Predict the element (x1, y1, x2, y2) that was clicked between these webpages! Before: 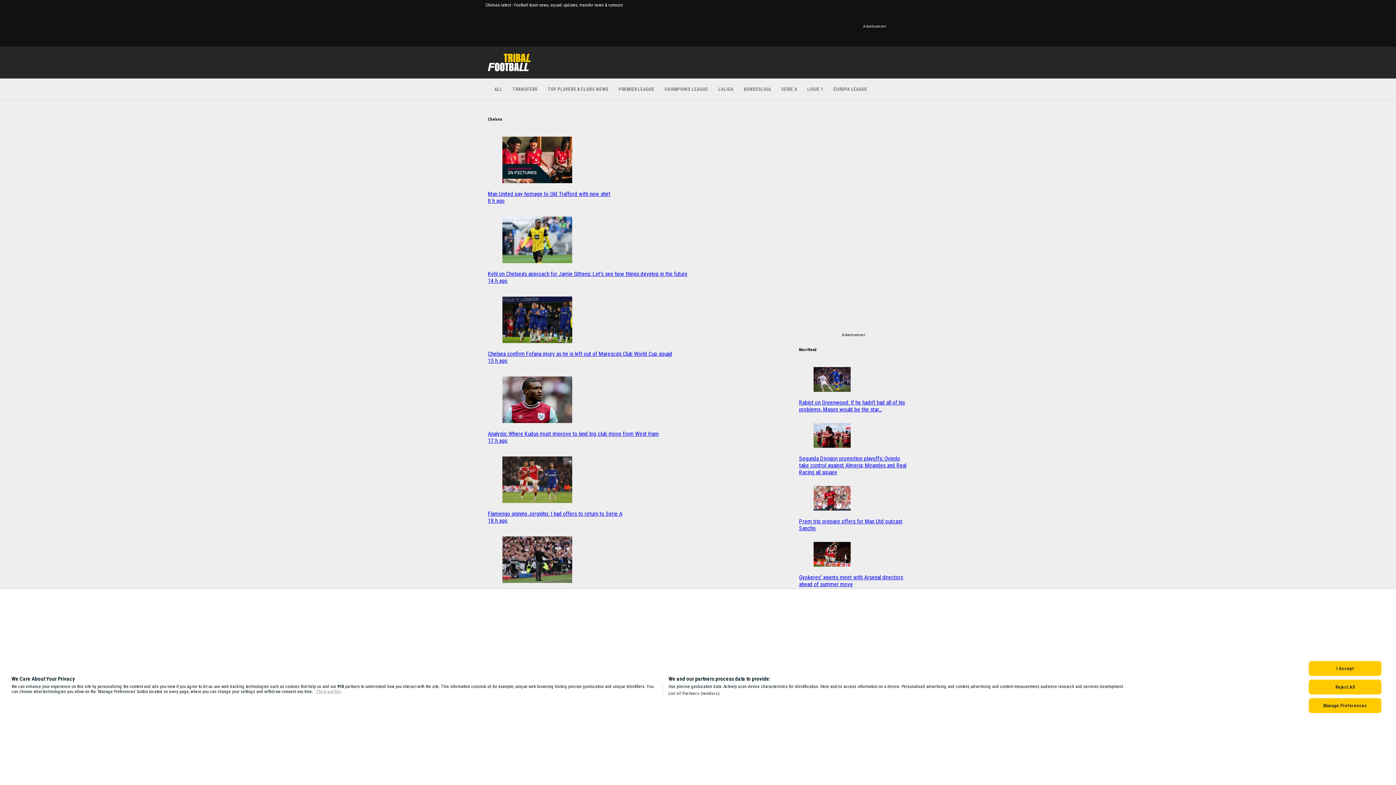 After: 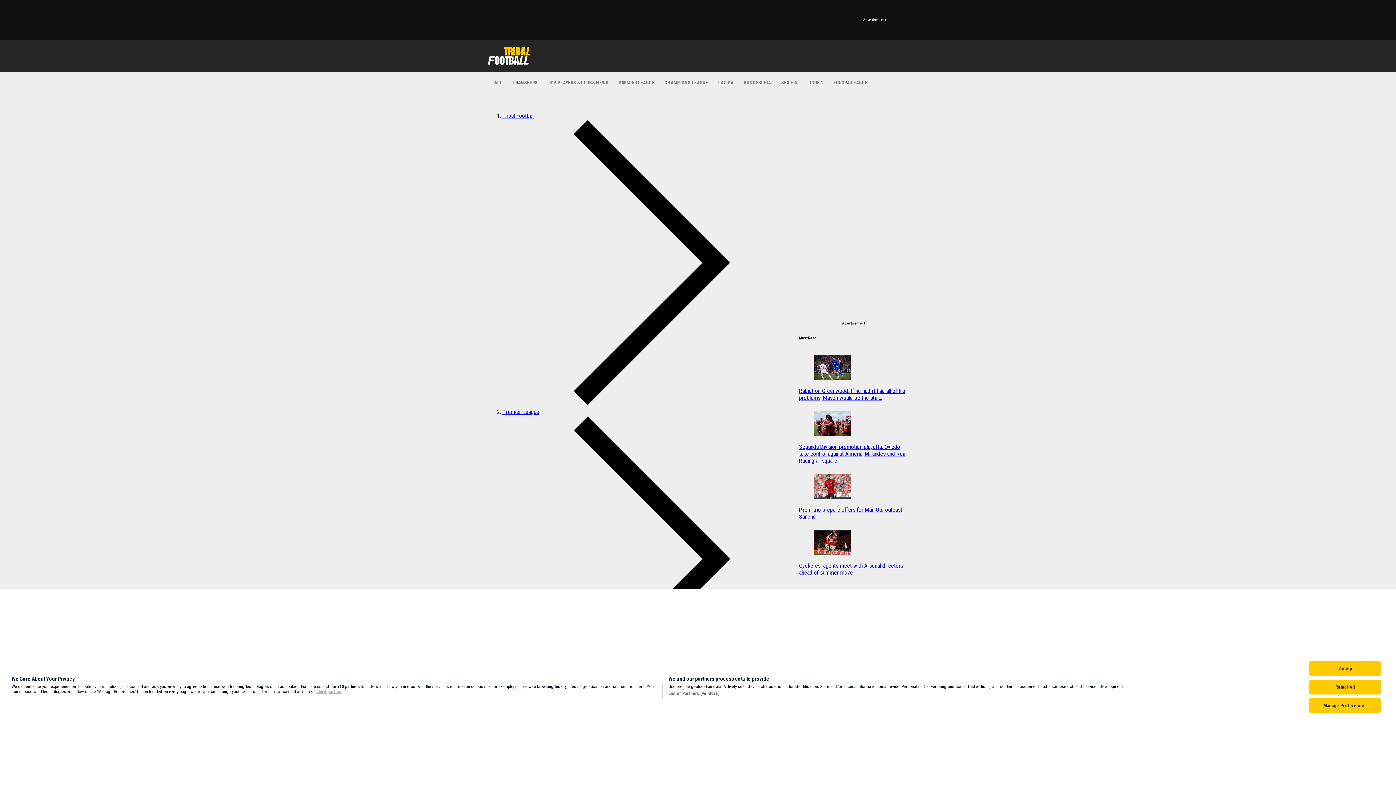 Action: label: Prem trio prepare offers for Man Utd outcast Sancho bbox: (488, 690, 787, 764)